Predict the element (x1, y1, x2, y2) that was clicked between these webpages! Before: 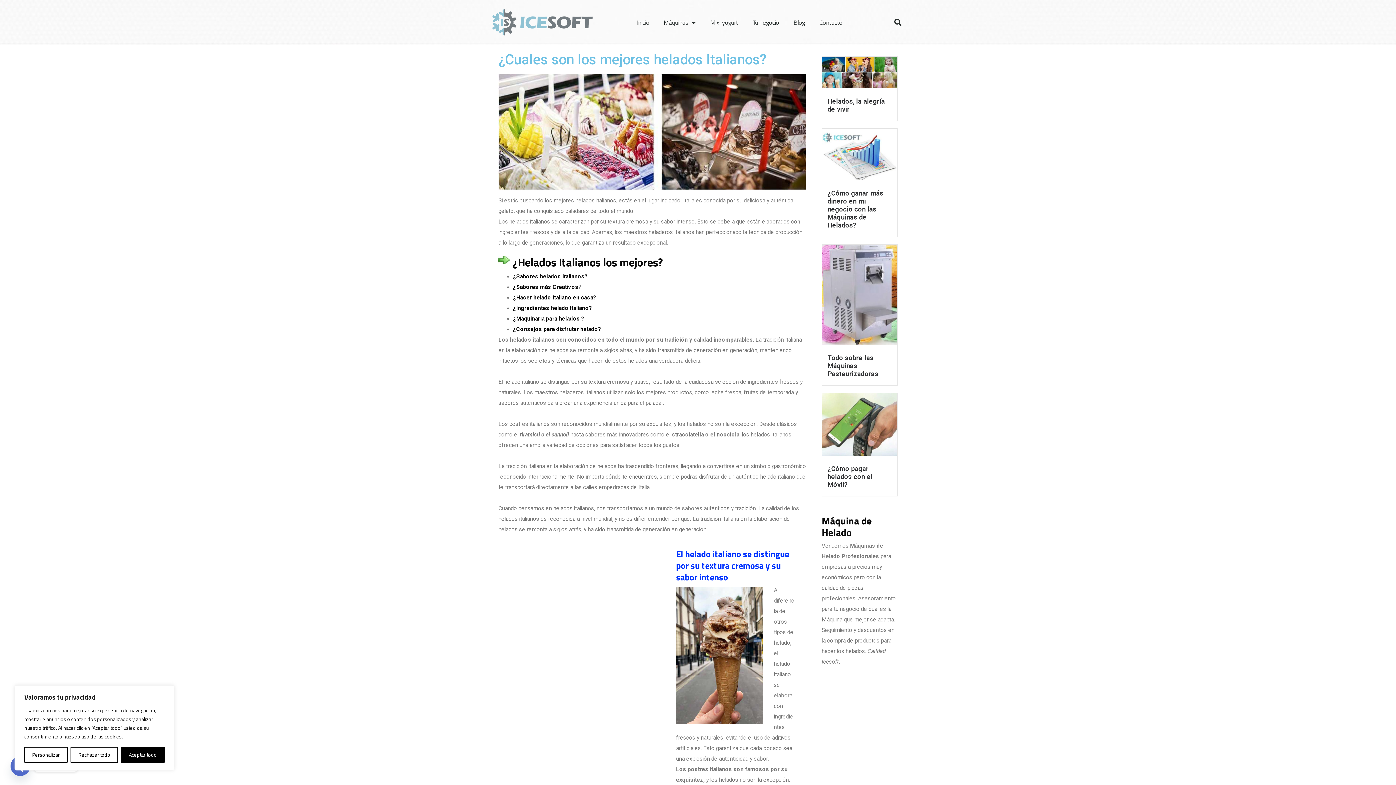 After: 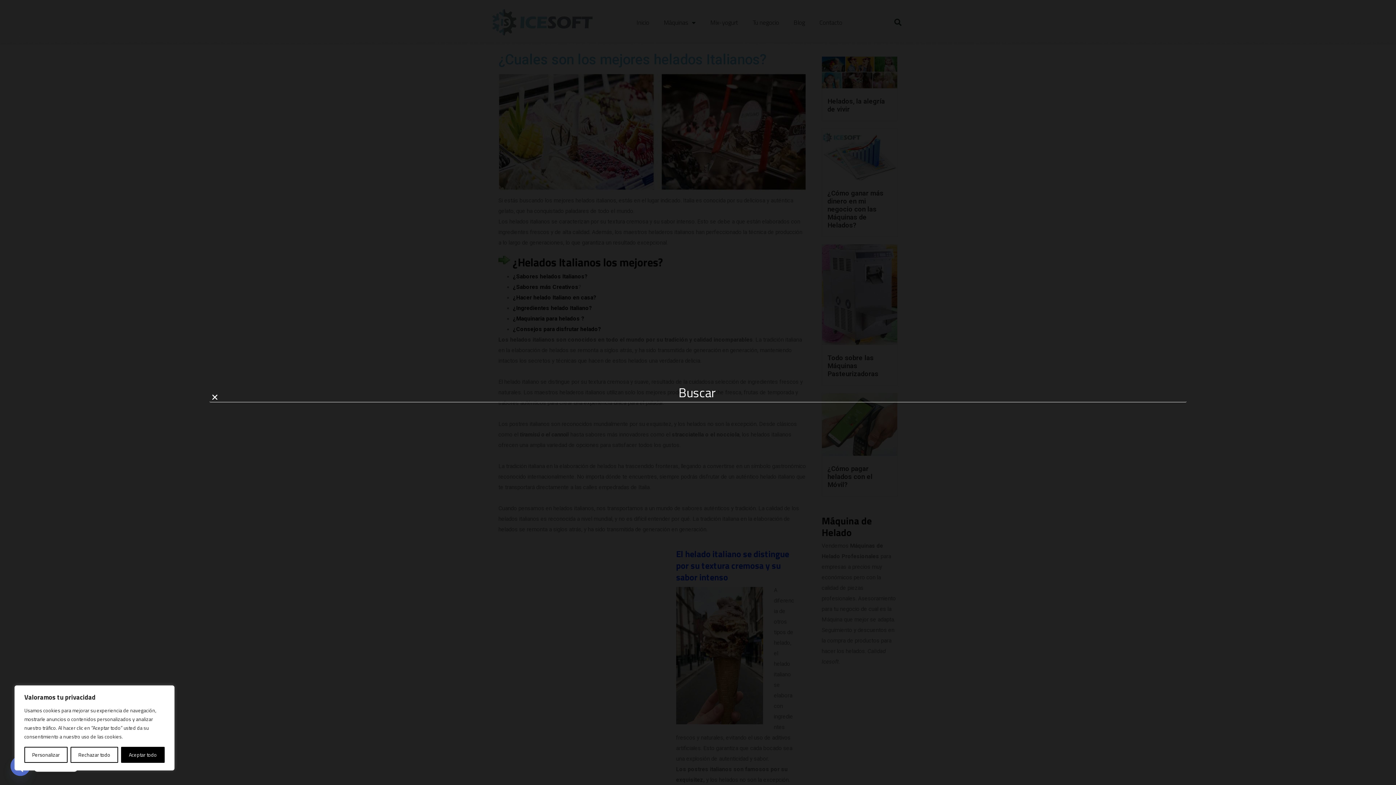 Action: label: Buscar bbox: (890, 15, 905, 29)